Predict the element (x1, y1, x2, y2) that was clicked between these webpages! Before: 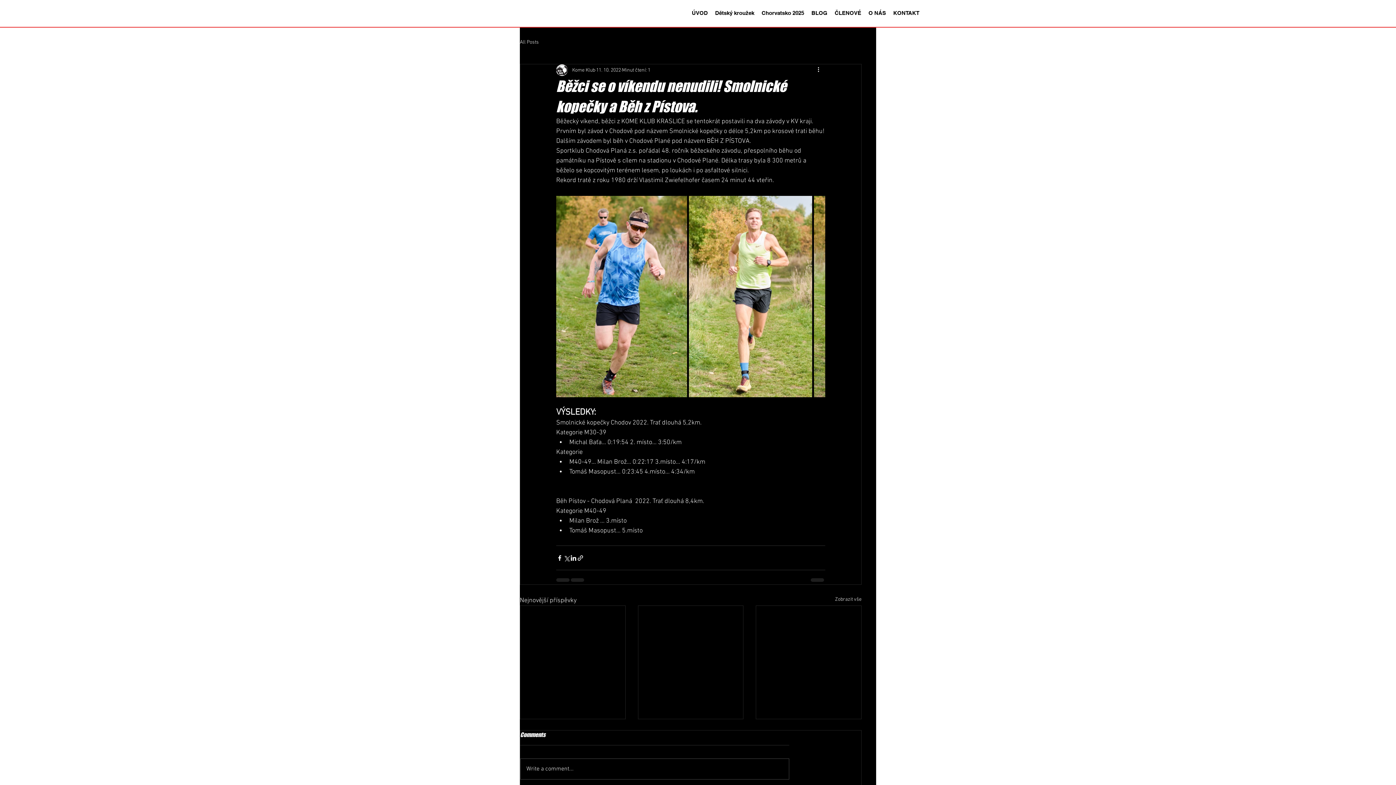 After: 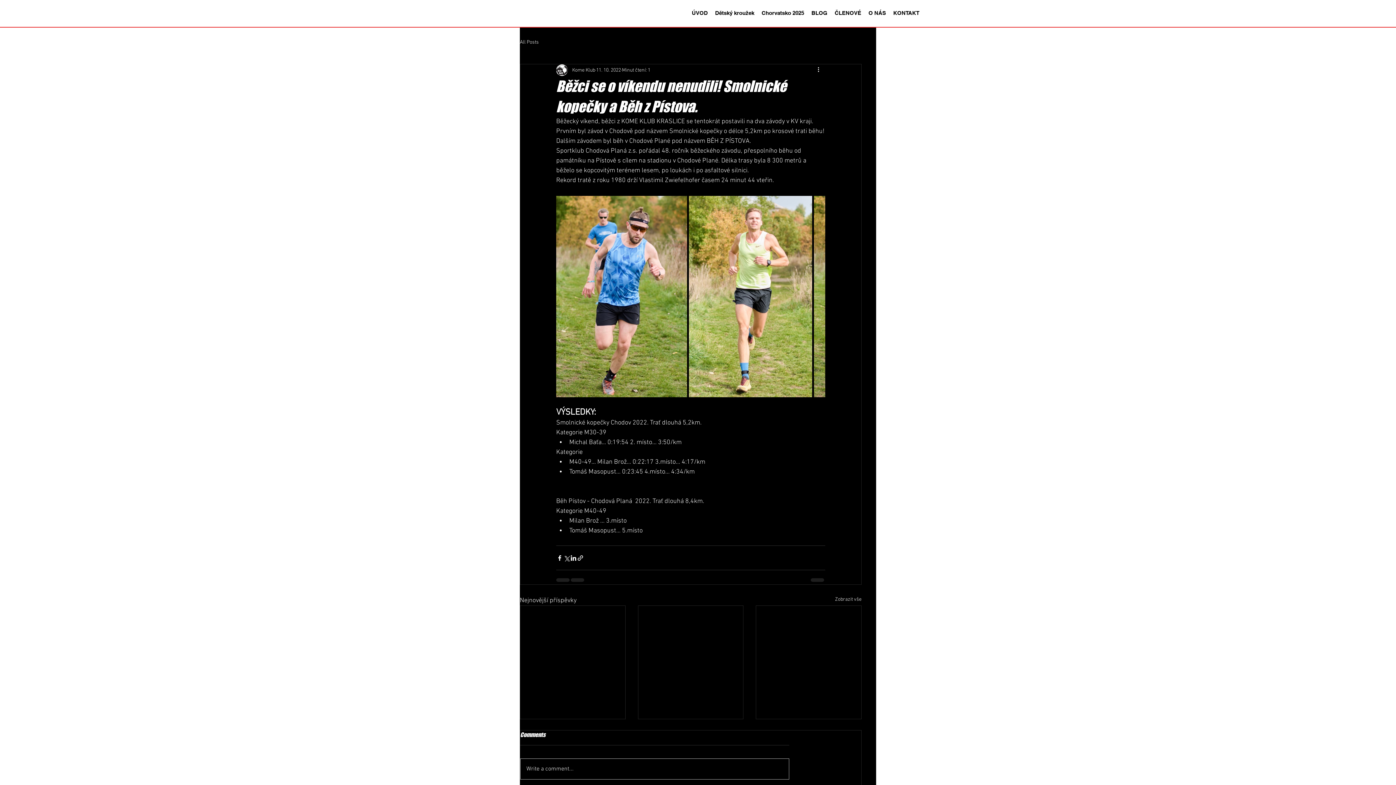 Action: label: Write a comment... bbox: (520, 759, 789, 779)